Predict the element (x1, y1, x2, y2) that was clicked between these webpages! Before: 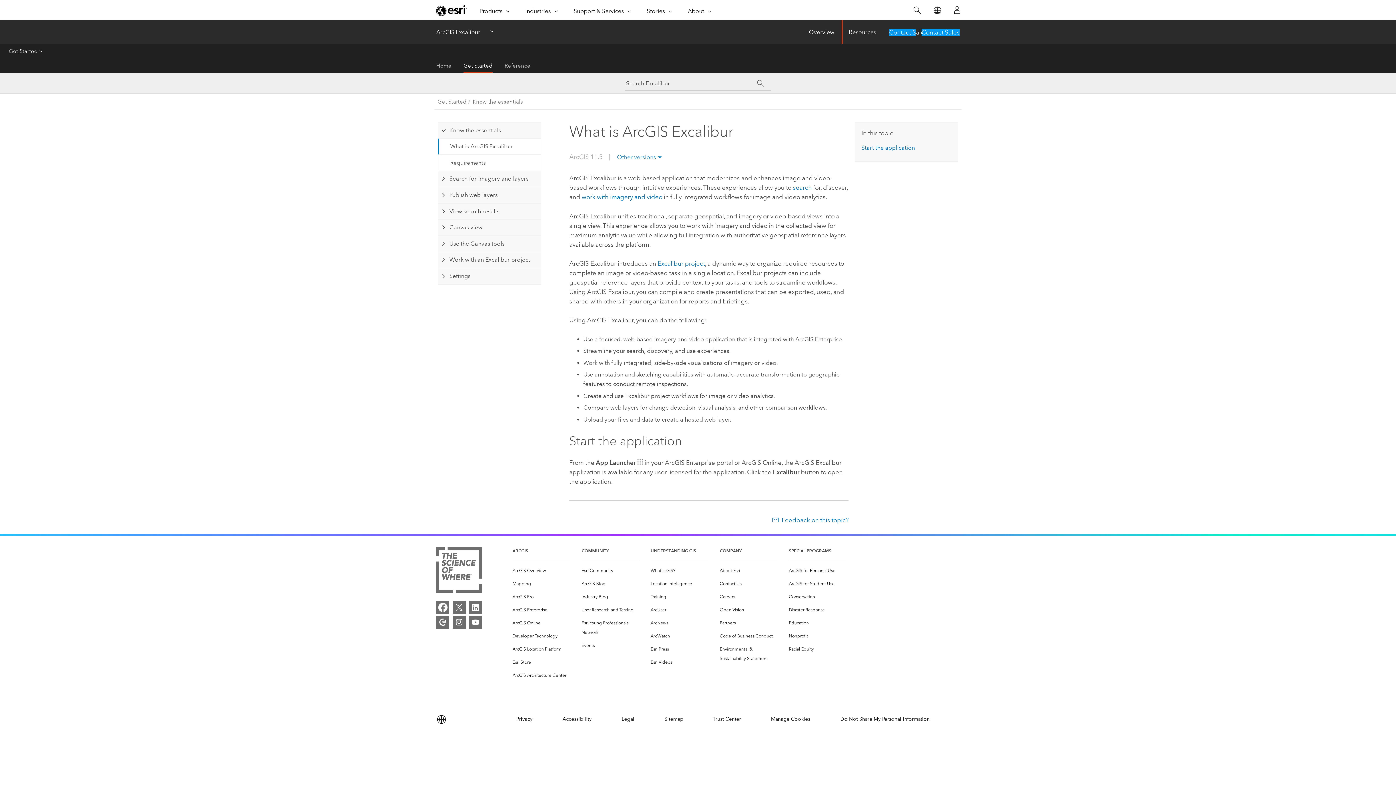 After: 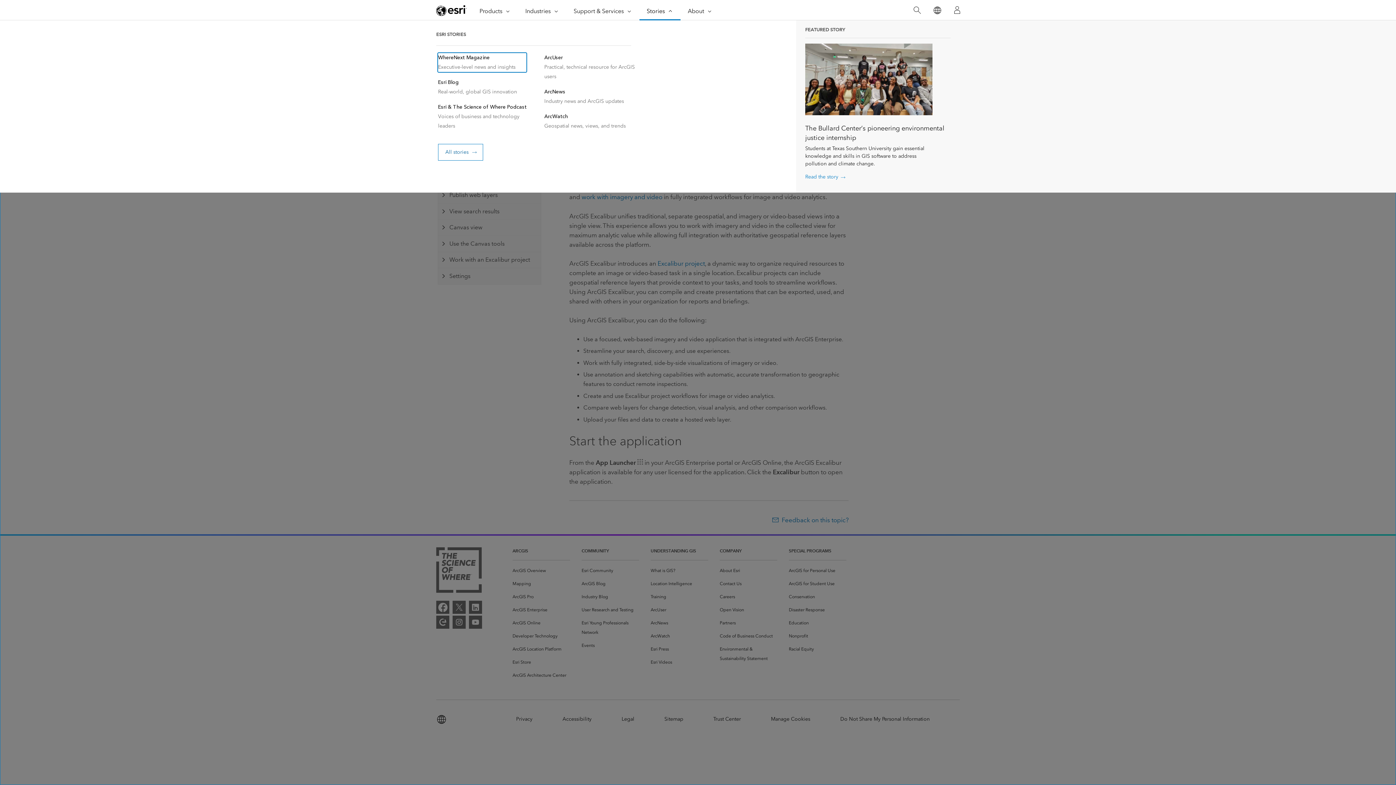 Action: label: Stories bbox: (639, 0, 680, 20)